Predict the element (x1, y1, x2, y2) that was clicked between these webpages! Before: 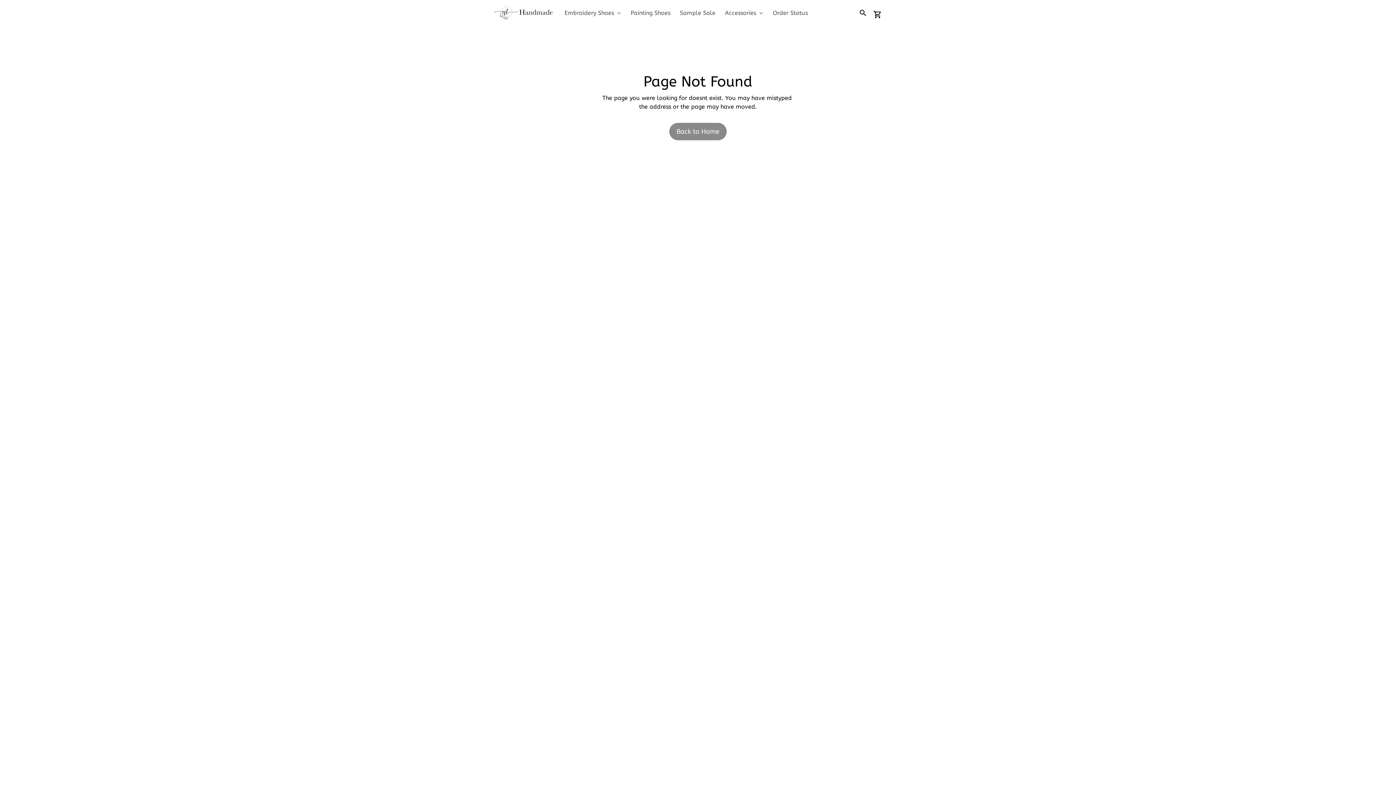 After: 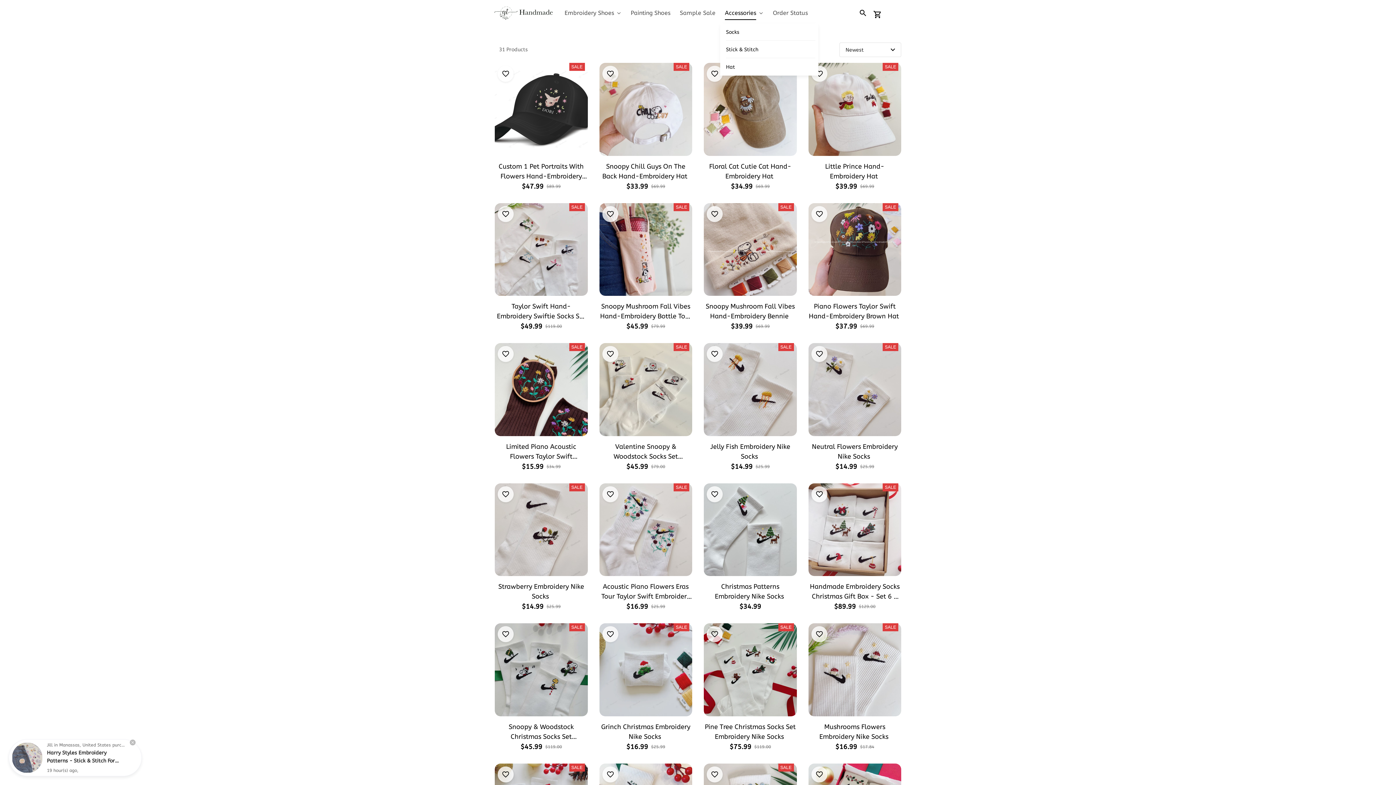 Action: label: Accessories bbox: (720, 5, 768, 20)